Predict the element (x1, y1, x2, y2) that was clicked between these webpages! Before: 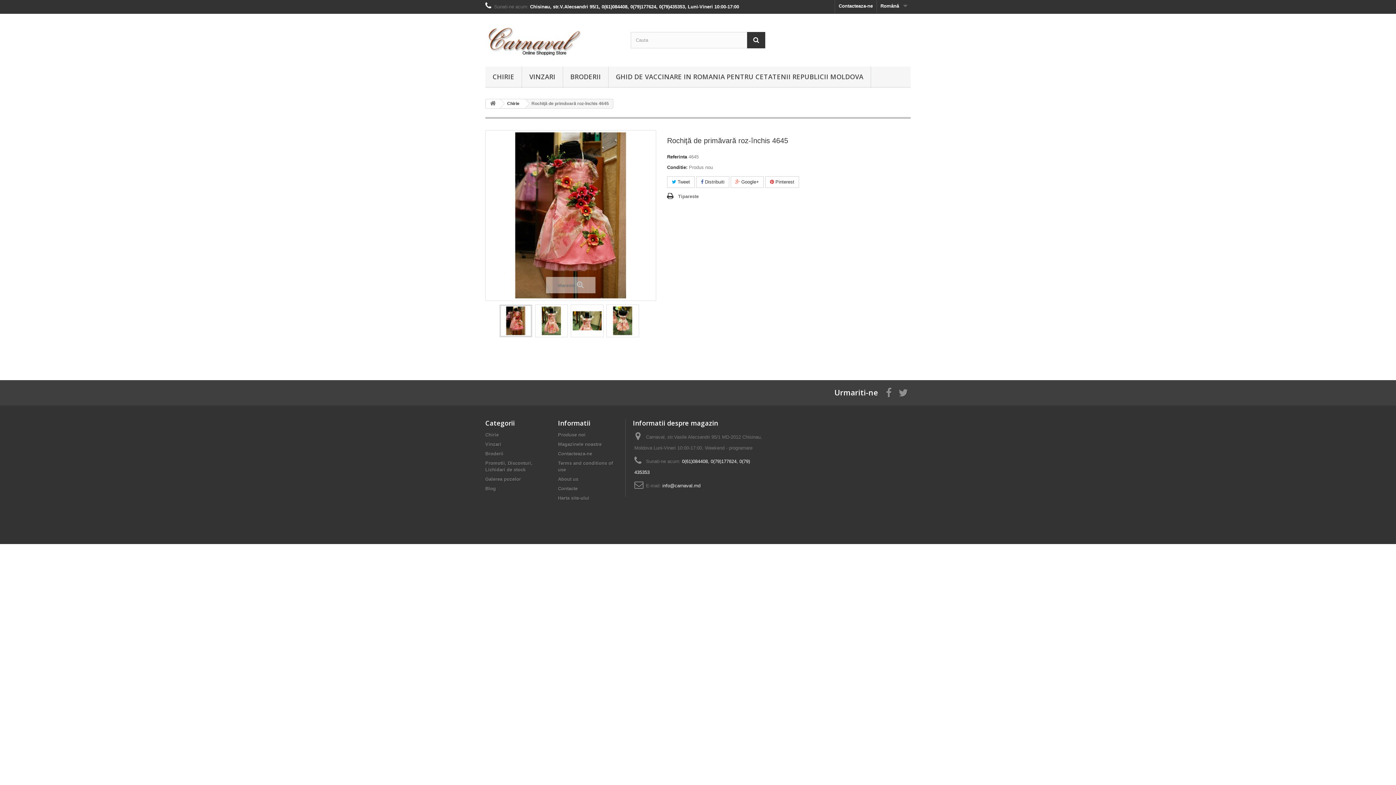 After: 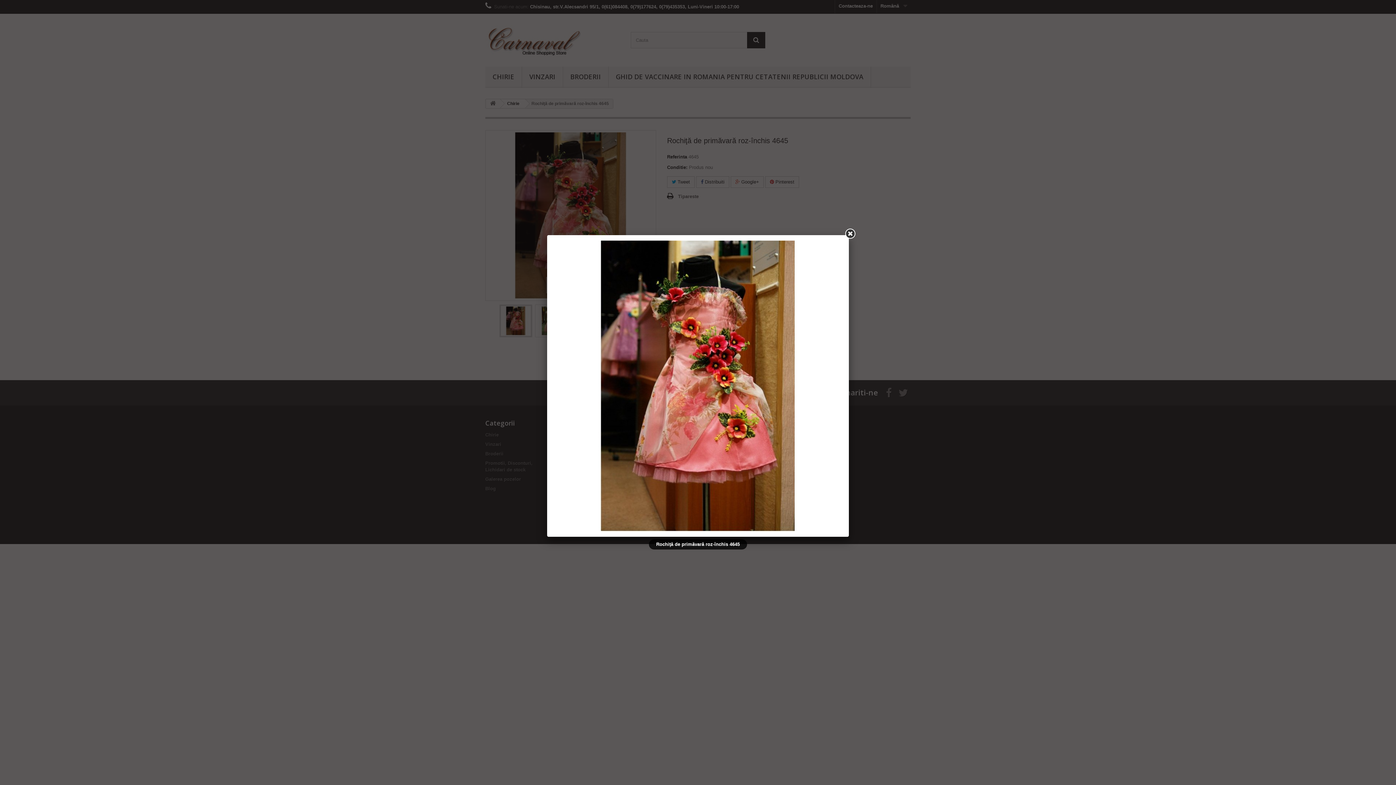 Action: bbox: (500, 305, 532, 337)